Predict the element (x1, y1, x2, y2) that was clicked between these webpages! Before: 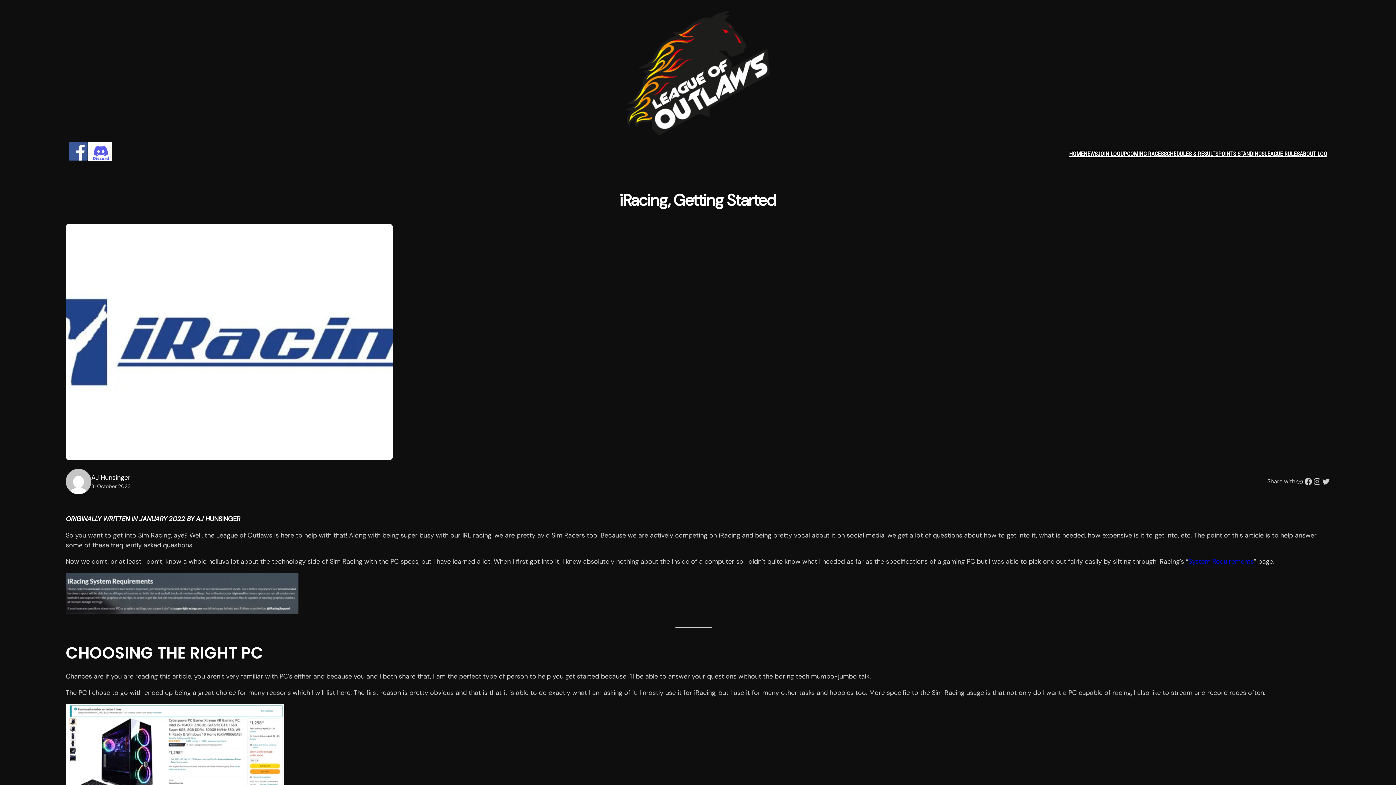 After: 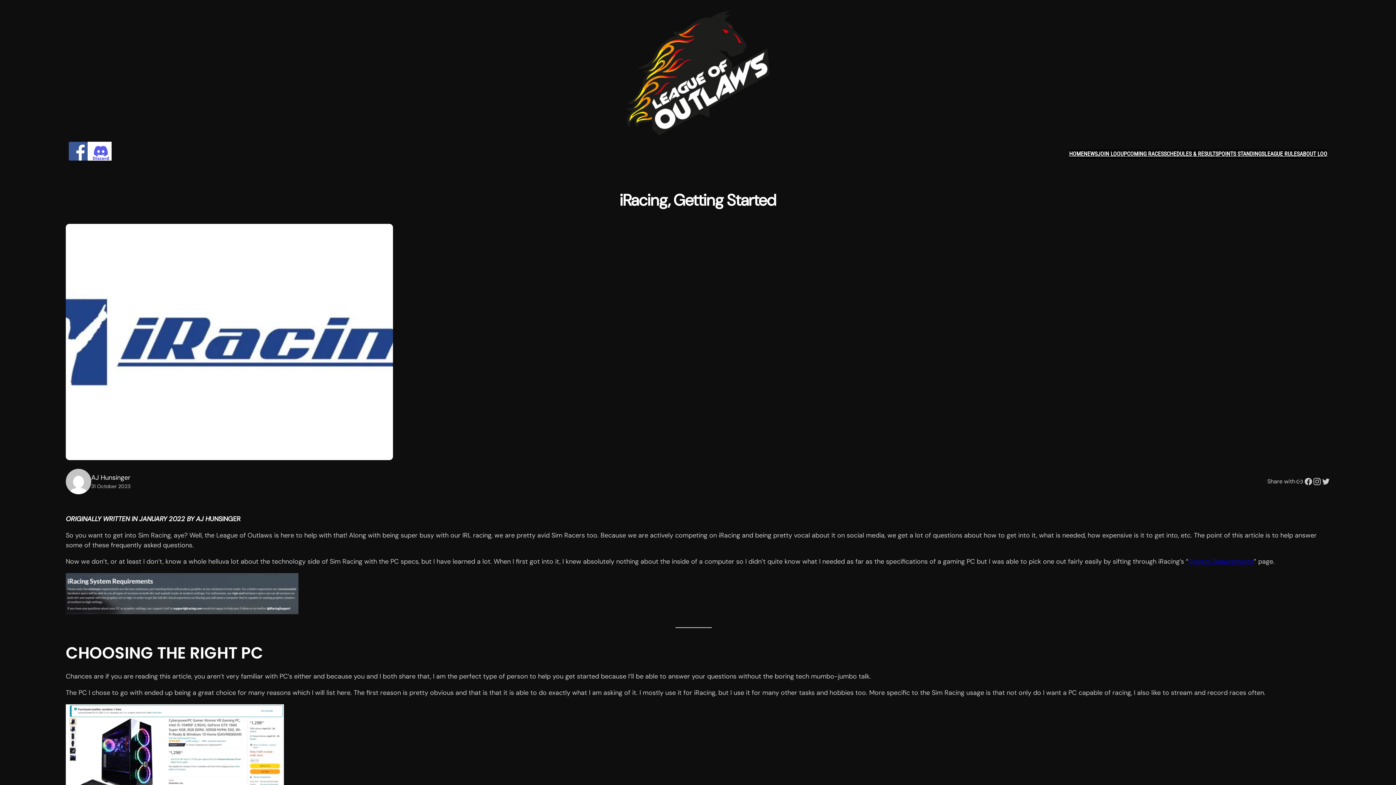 Action: label: Instagram bbox: (1313, 477, 1321, 486)